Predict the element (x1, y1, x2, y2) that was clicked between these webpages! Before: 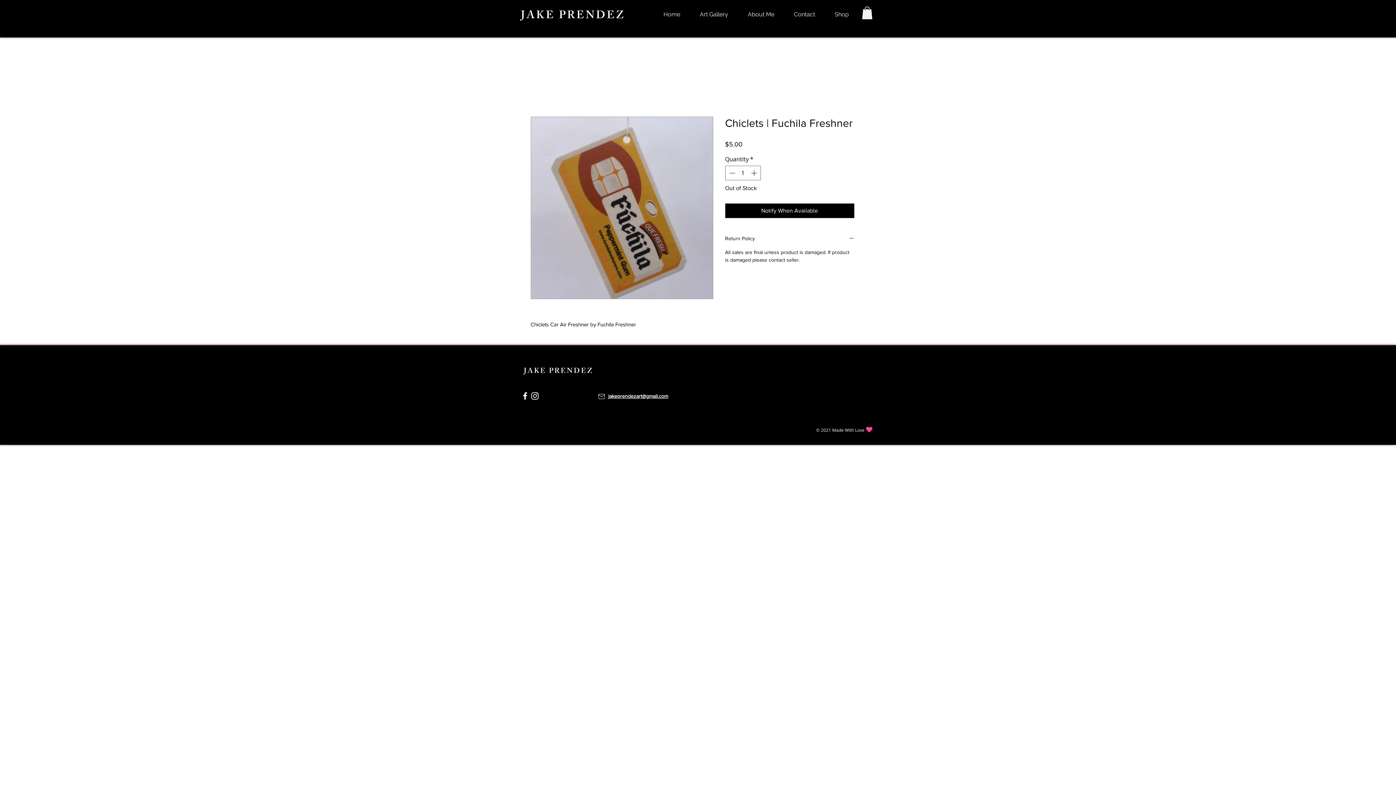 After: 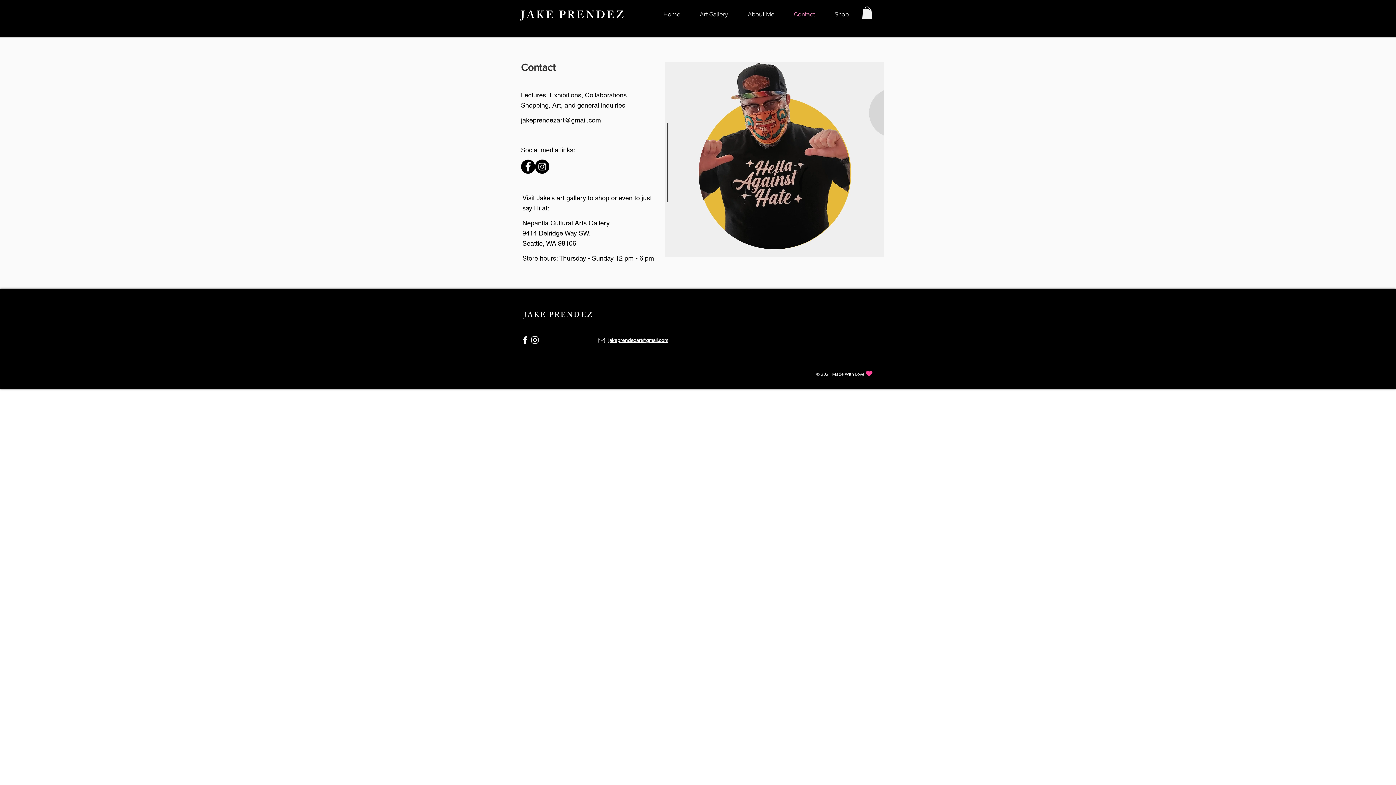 Action: label: Contact bbox: (780, 10, 820, 17)